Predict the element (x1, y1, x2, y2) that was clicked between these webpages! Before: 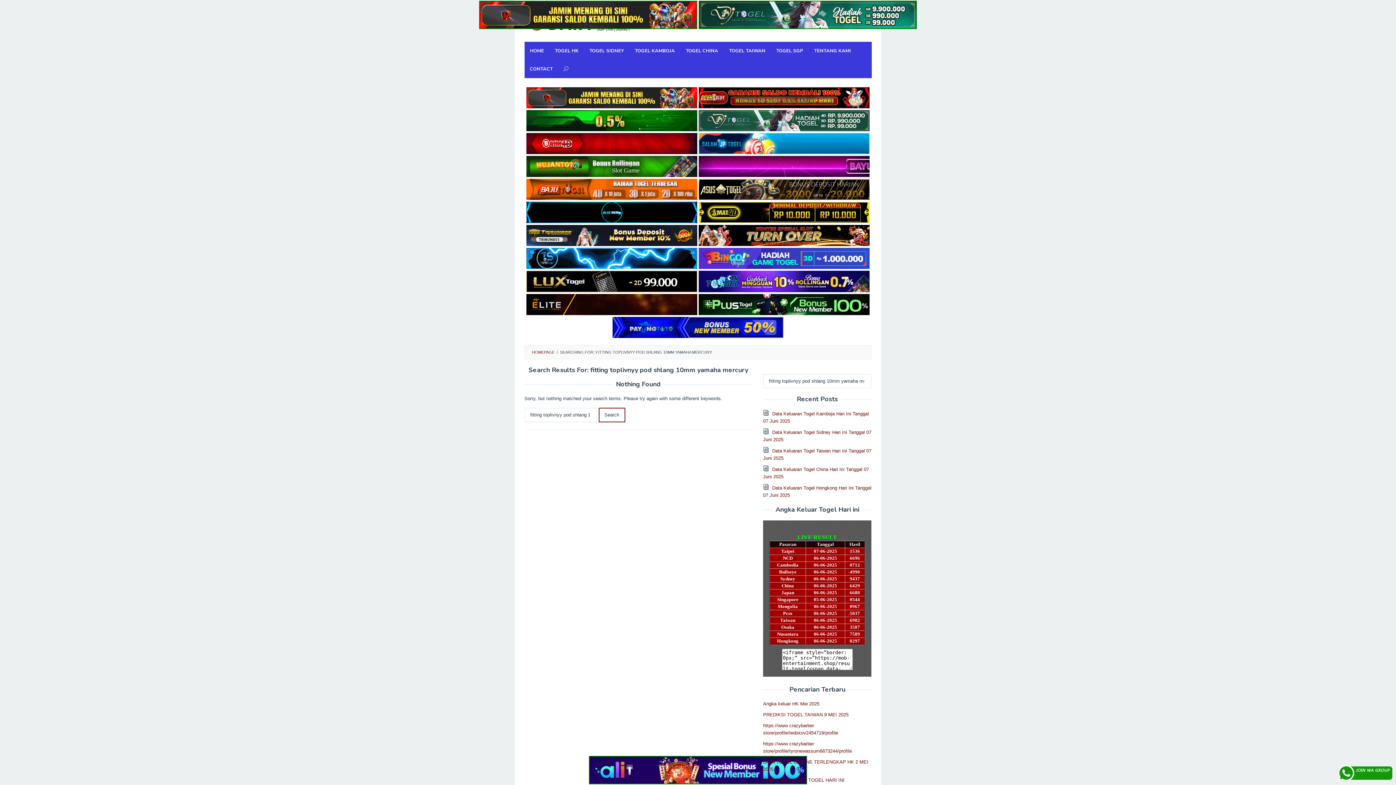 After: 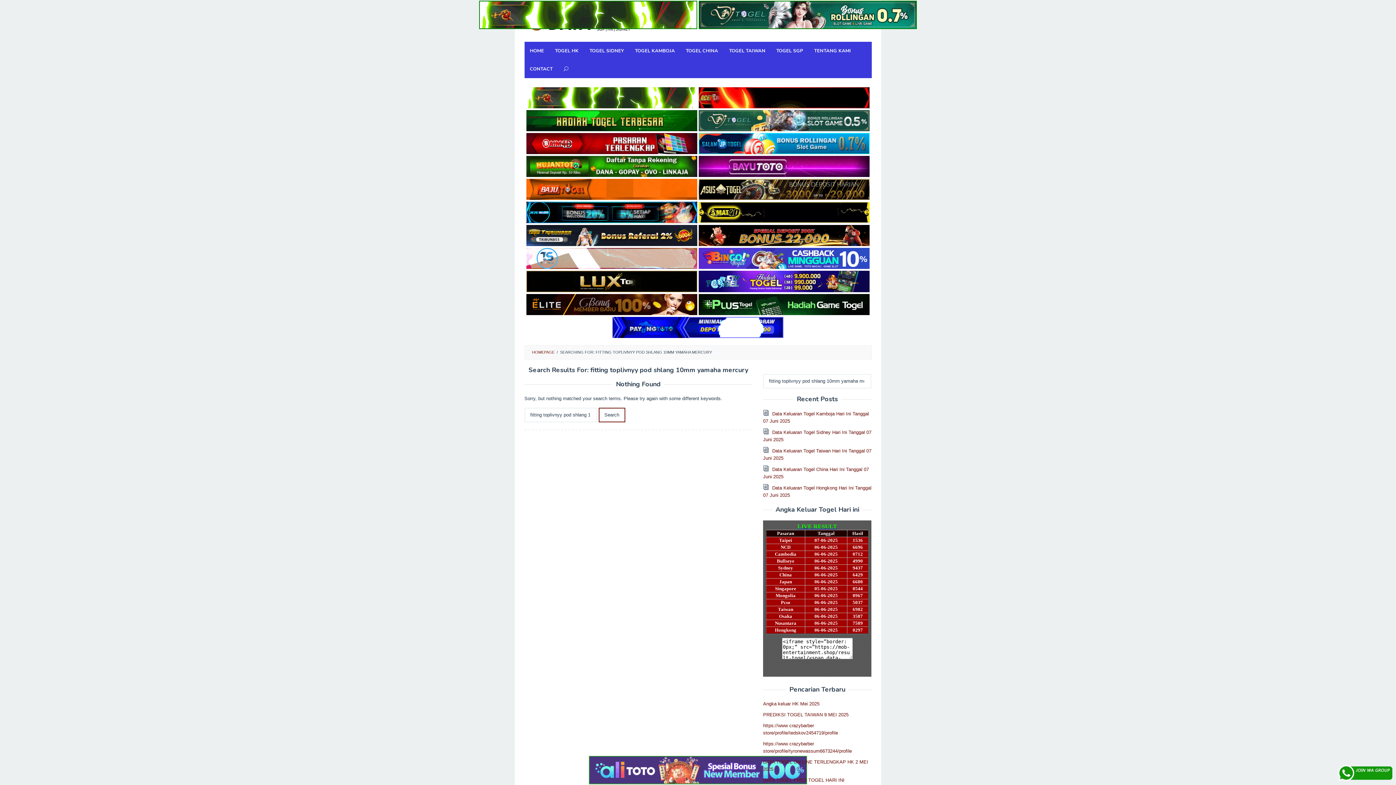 Action: bbox: (589, 767, 807, 772)